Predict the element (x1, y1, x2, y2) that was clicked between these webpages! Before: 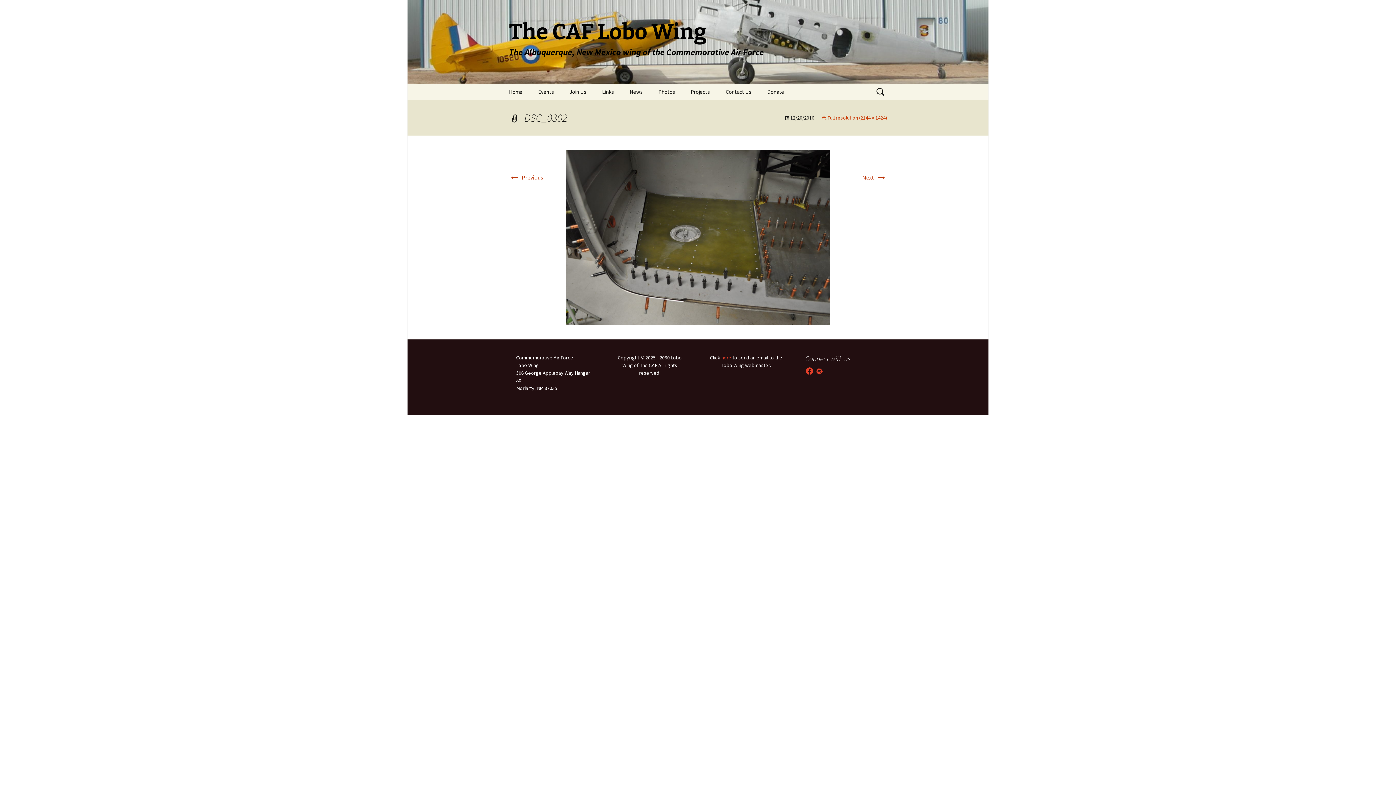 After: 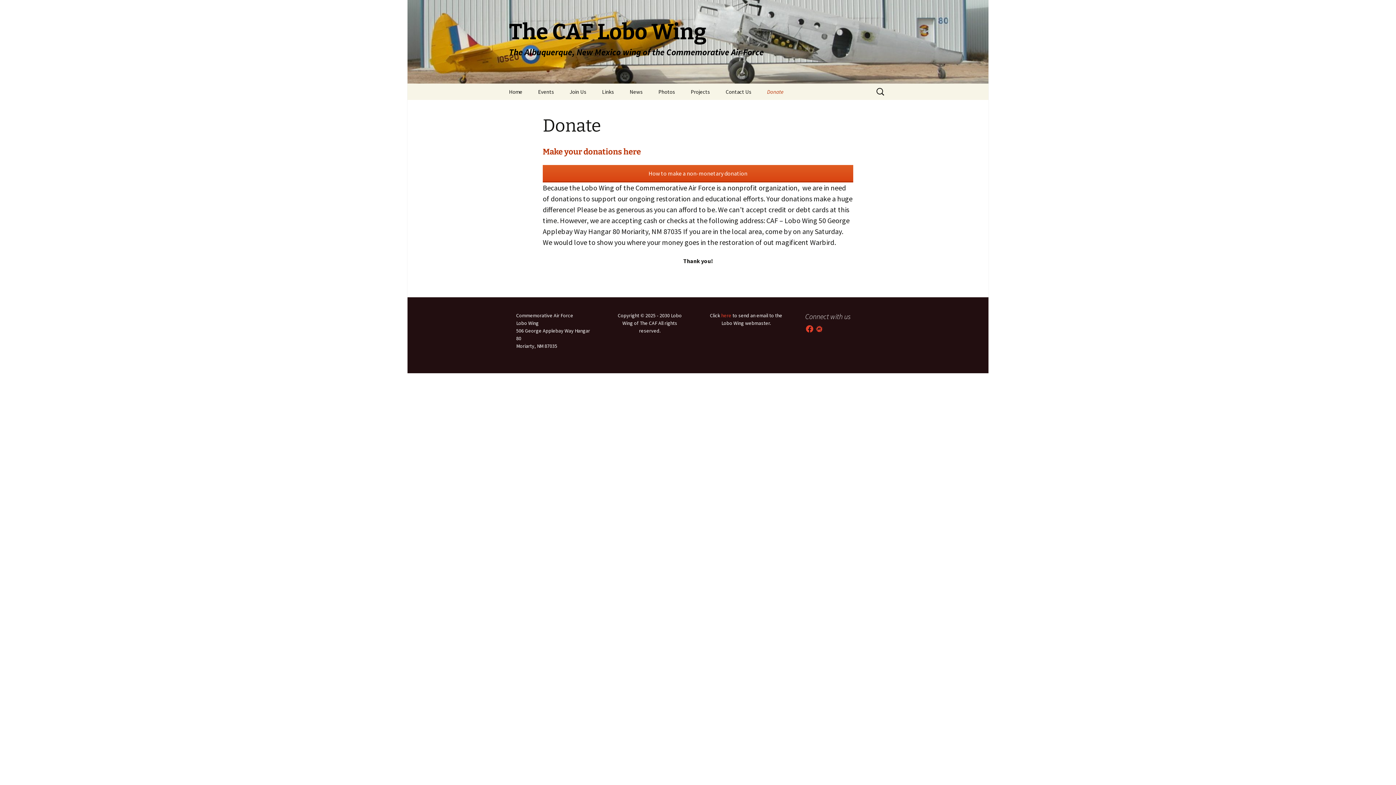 Action: bbox: (760, 83, 791, 100) label: Donate